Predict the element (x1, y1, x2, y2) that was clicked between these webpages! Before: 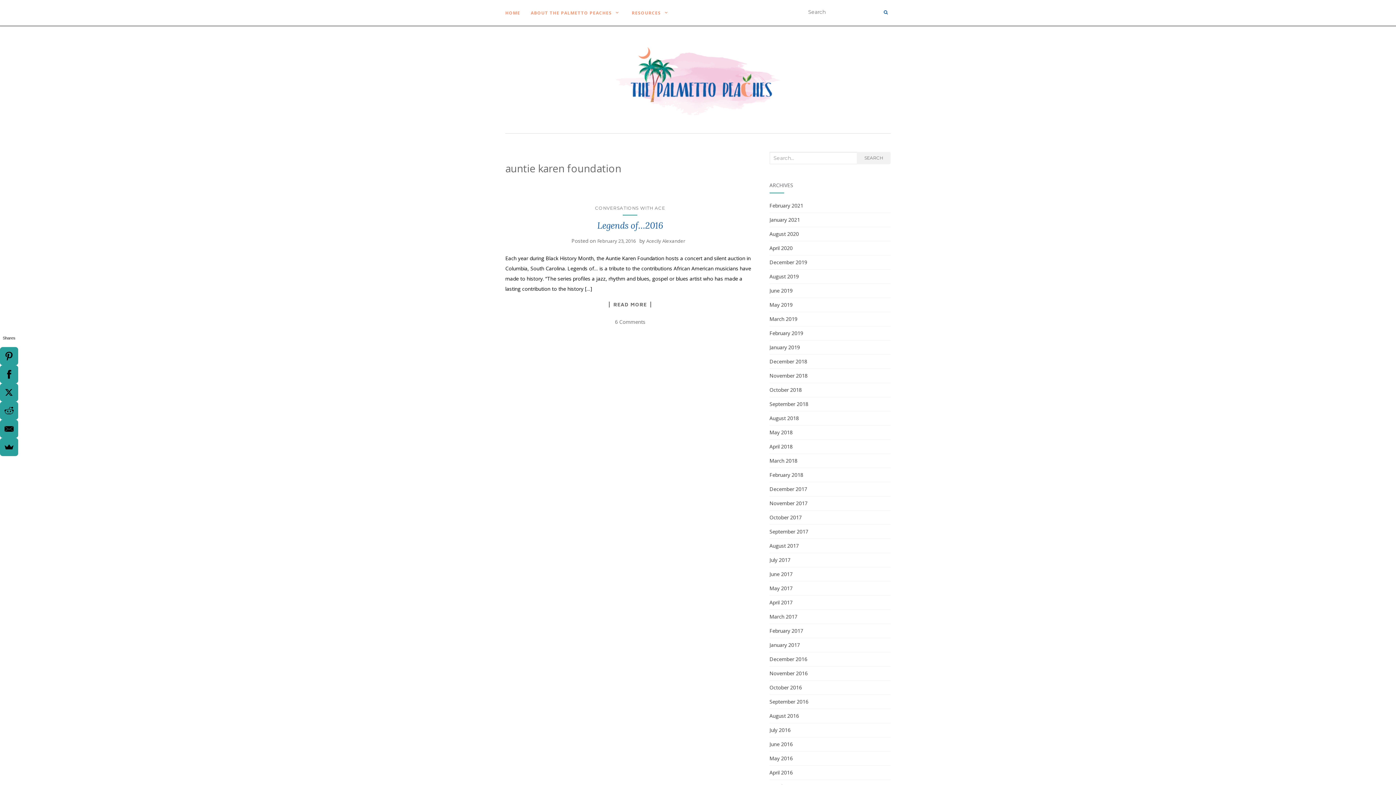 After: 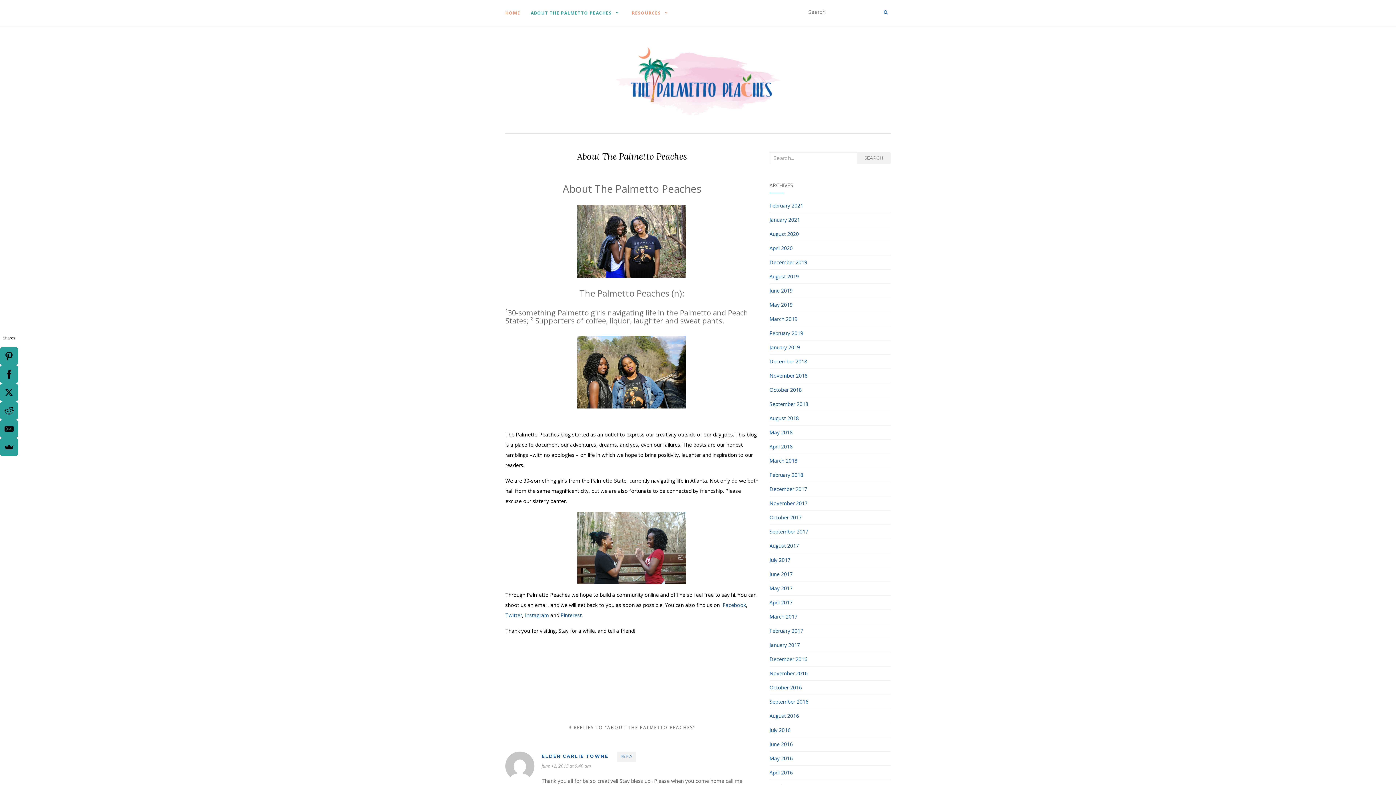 Action: label:  ABOUT THE PALMETTO PEACHES bbox: (529, 0, 622, 25)